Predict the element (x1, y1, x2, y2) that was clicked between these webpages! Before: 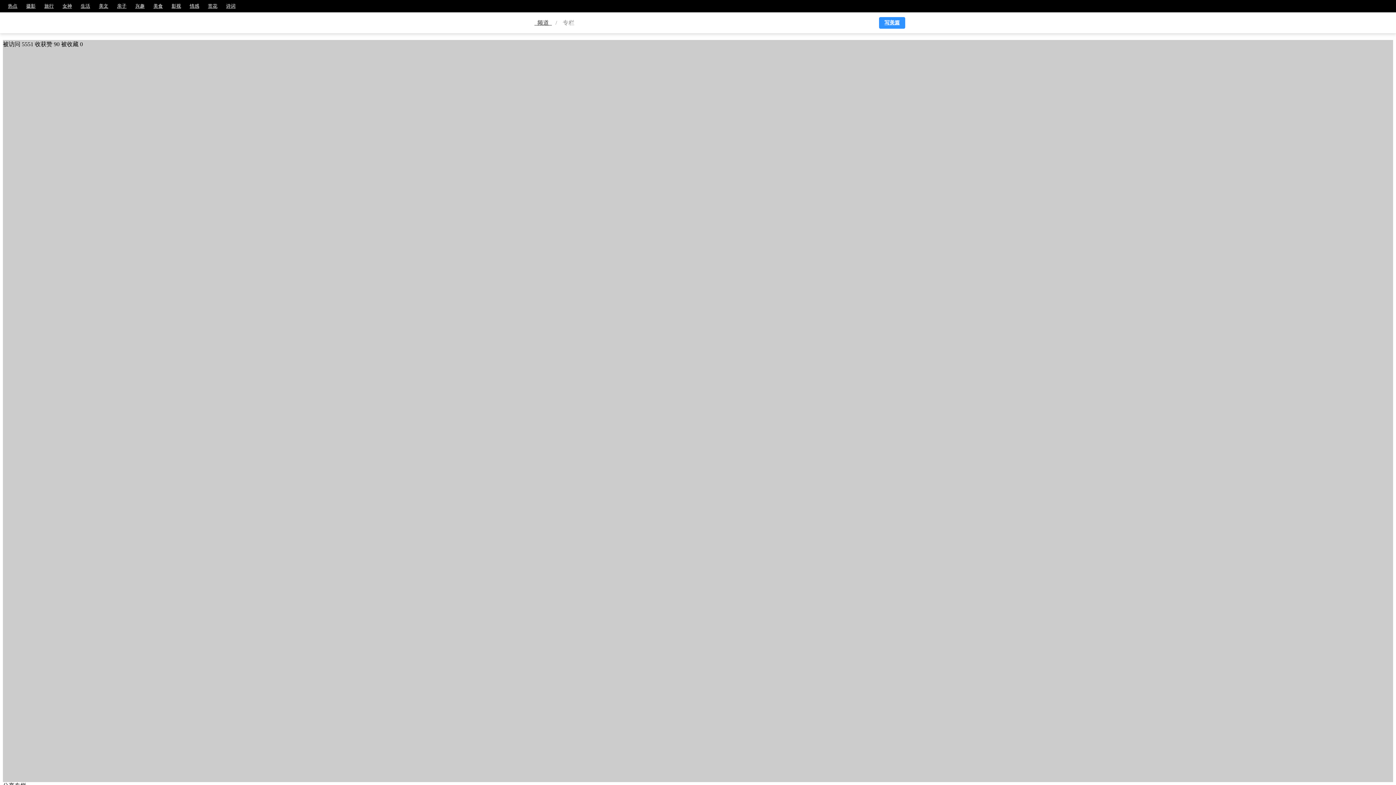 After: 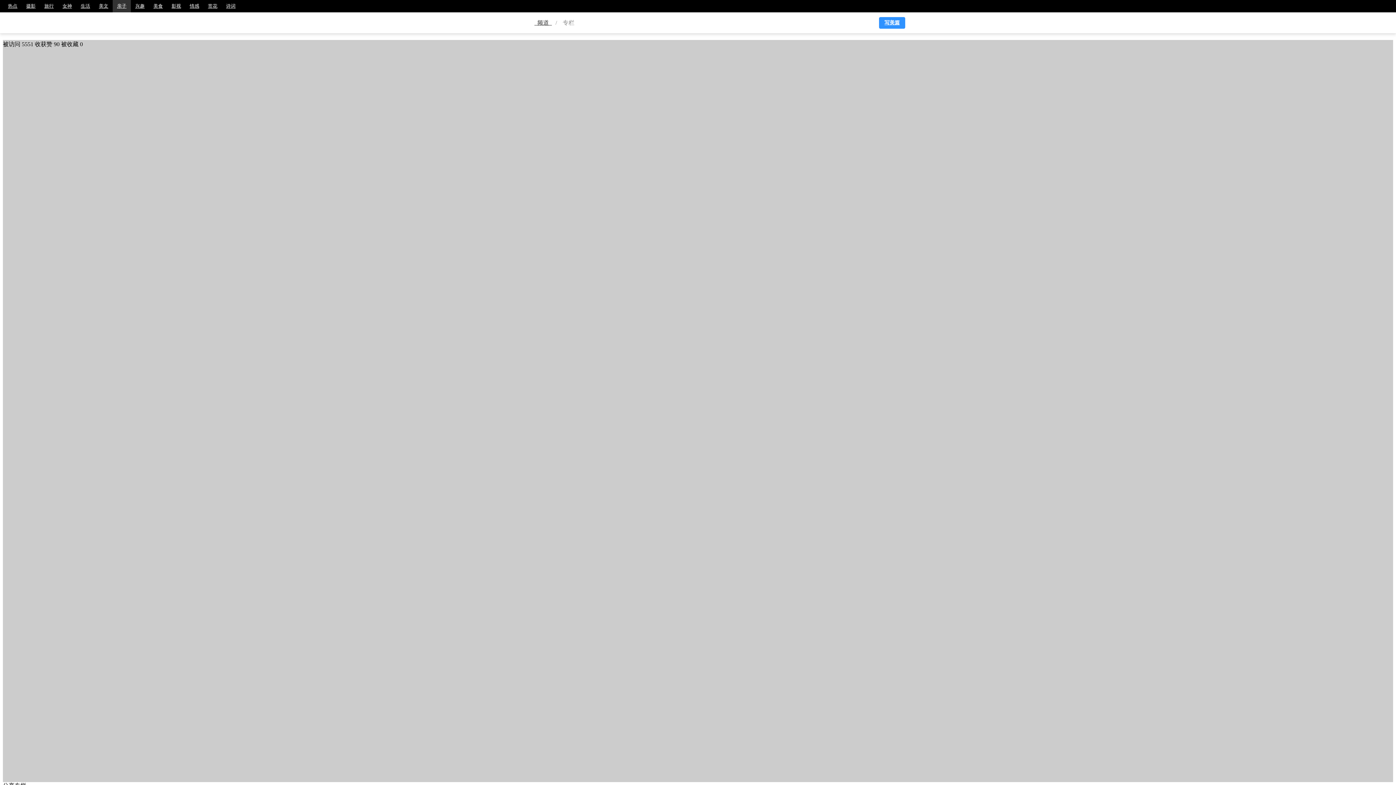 Action: label: 亲子 bbox: (112, 0, 130, 12)